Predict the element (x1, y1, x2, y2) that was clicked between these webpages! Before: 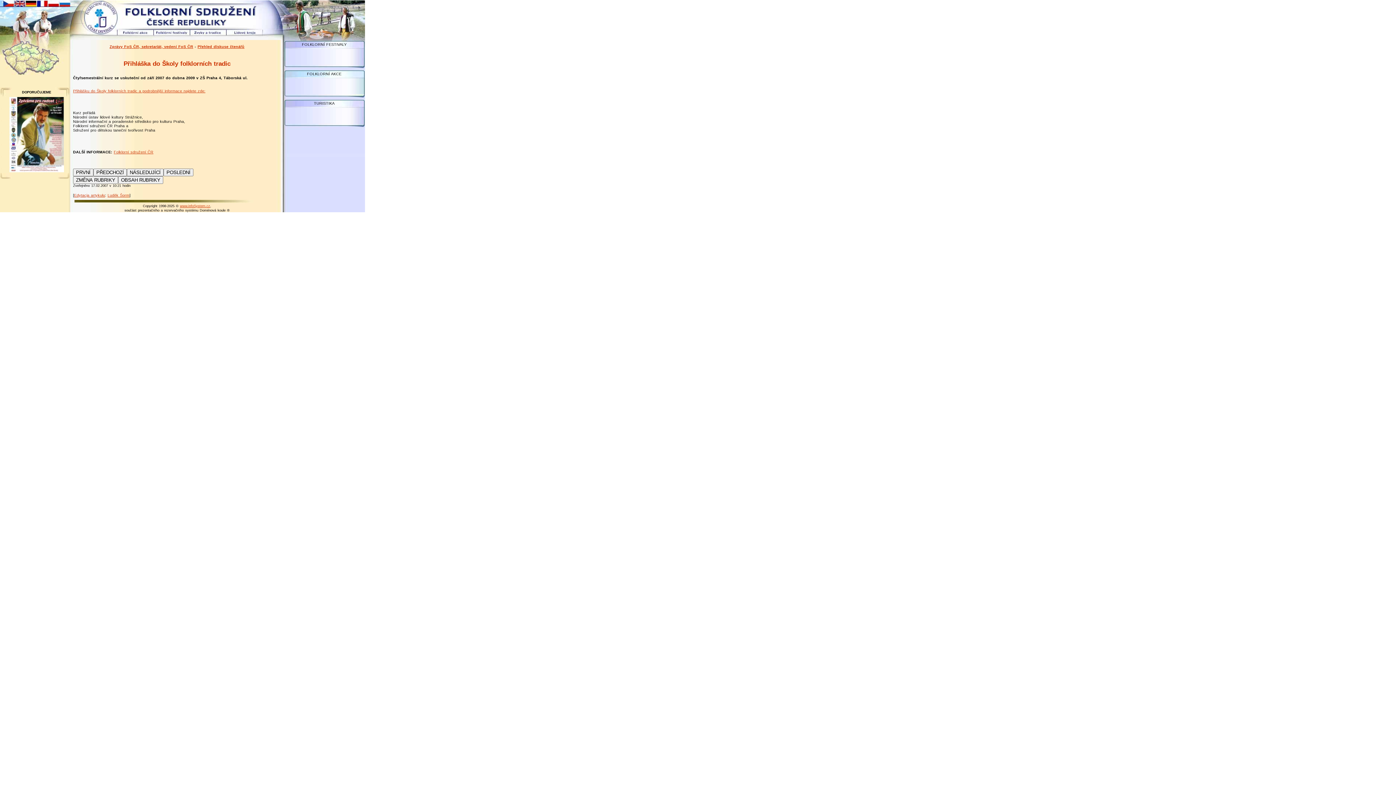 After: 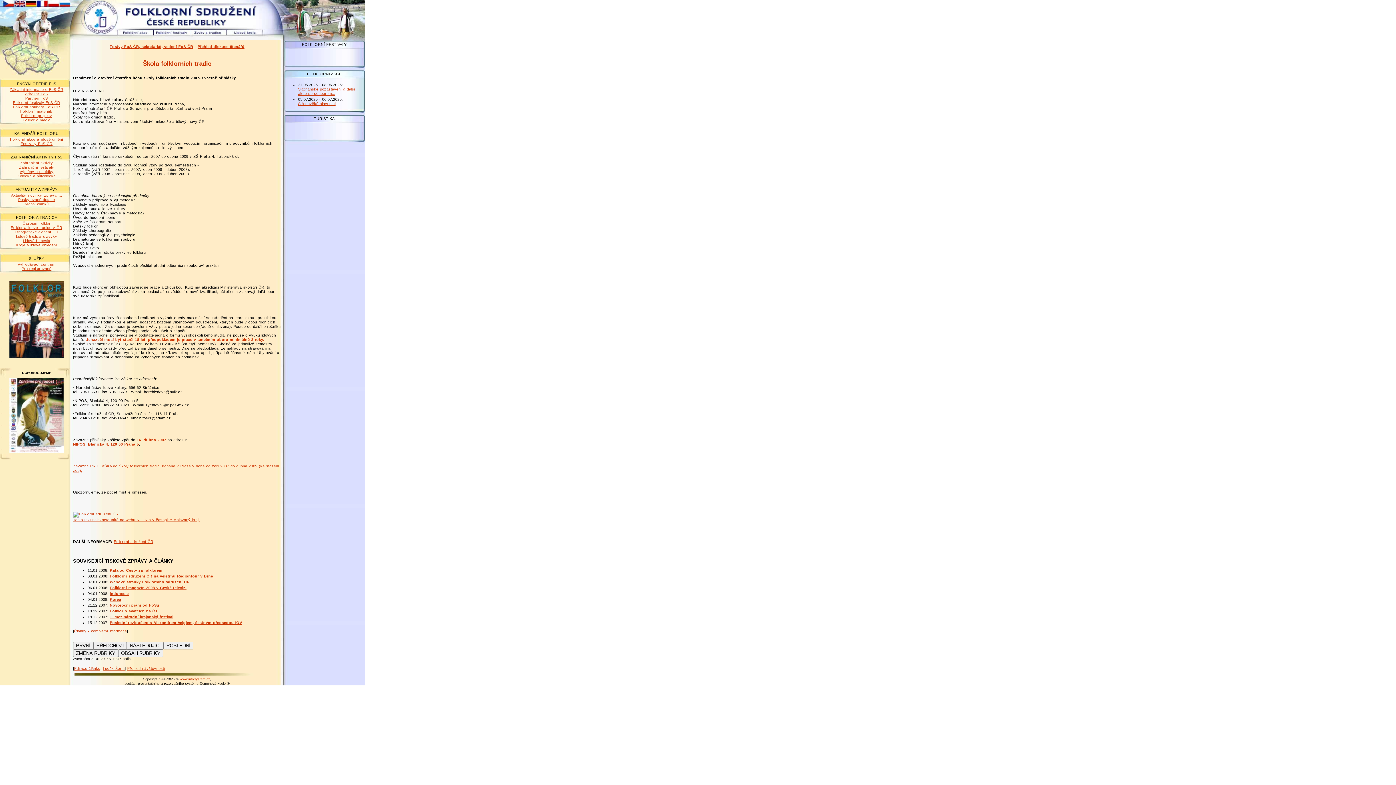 Action: bbox: (73, 88, 205, 92) label: Přihlášku do Školy folklorních tradic a podrobnější informace najdete zde: